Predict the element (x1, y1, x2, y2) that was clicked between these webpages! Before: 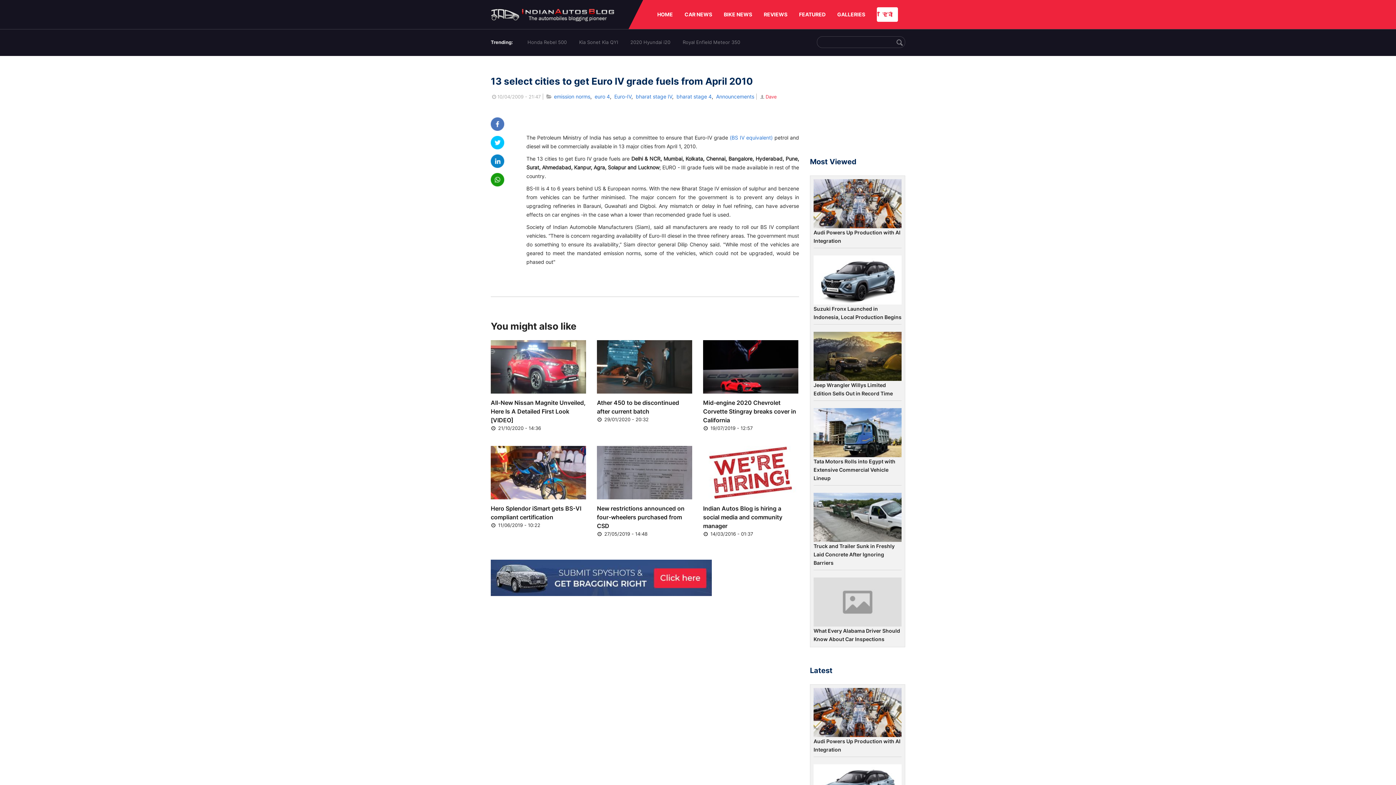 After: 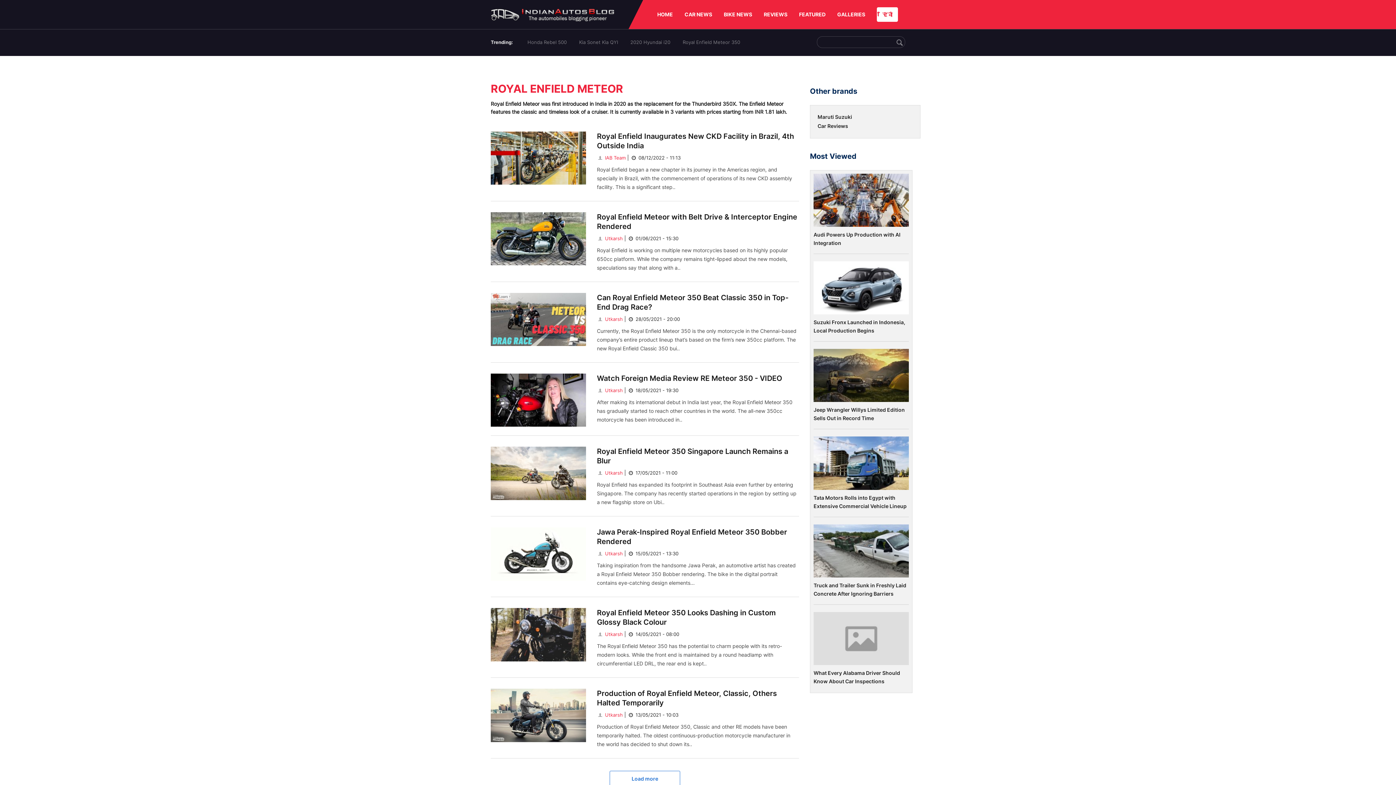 Action: bbox: (682, 39, 740, 45) label: Royal Enfield Meteor 350